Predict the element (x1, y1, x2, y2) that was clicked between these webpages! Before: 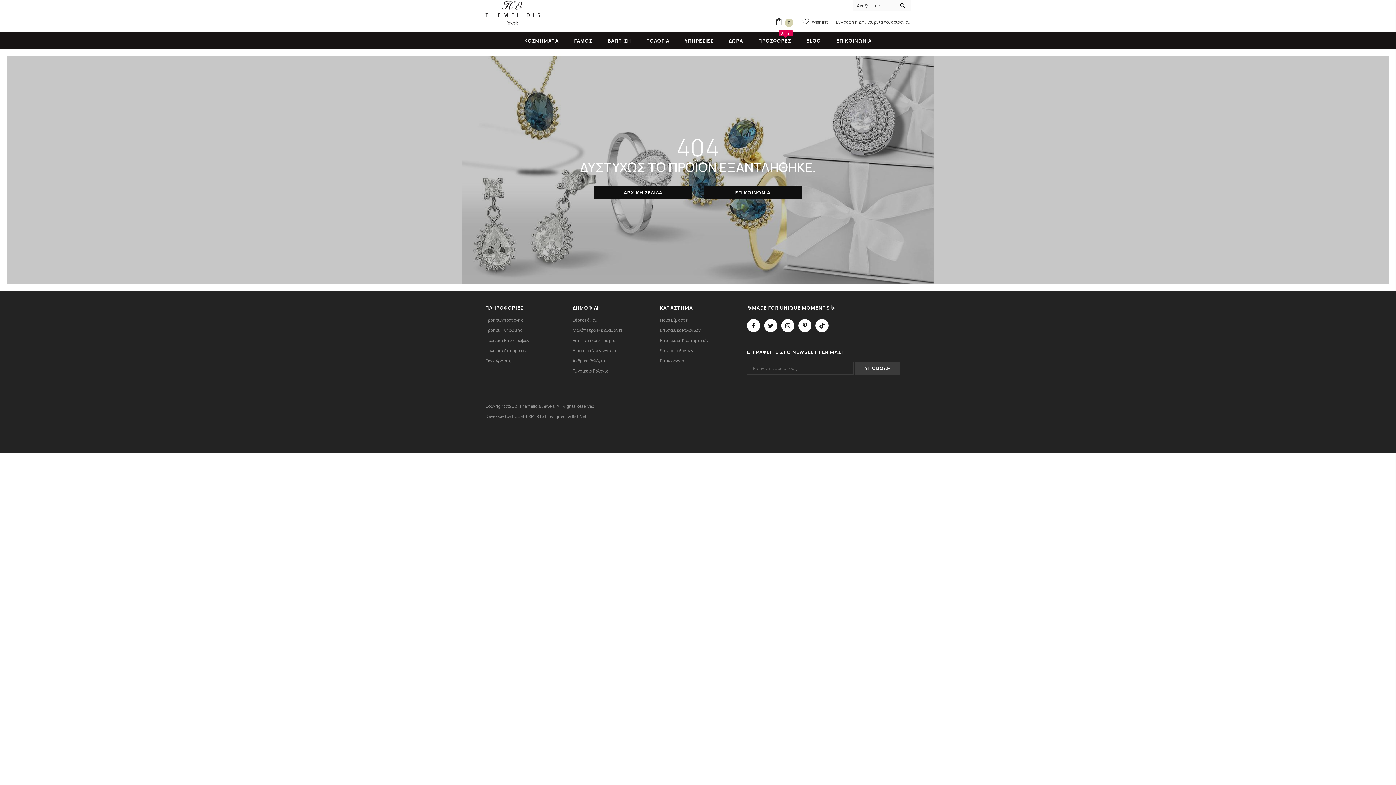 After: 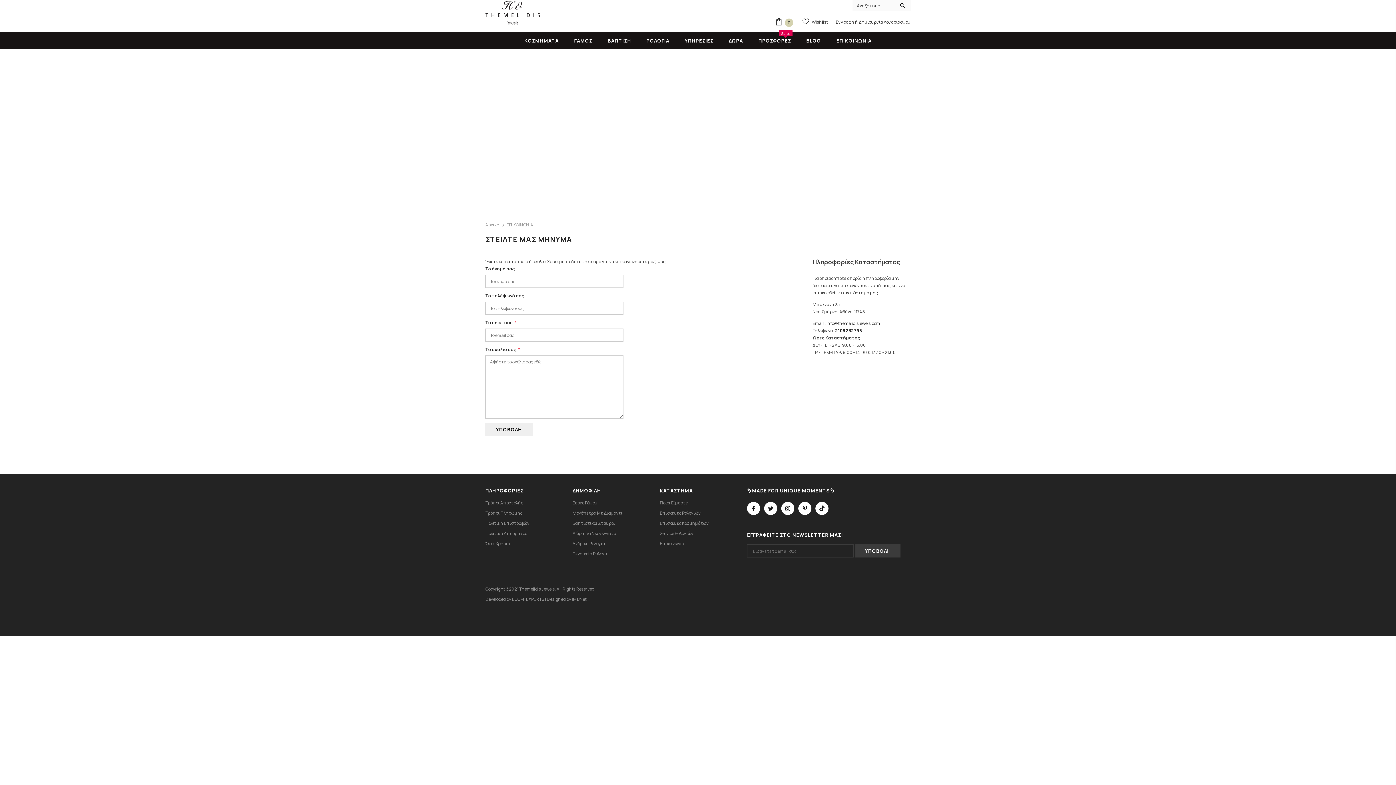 Action: label: Επικοινωνία bbox: (660, 355, 684, 366)